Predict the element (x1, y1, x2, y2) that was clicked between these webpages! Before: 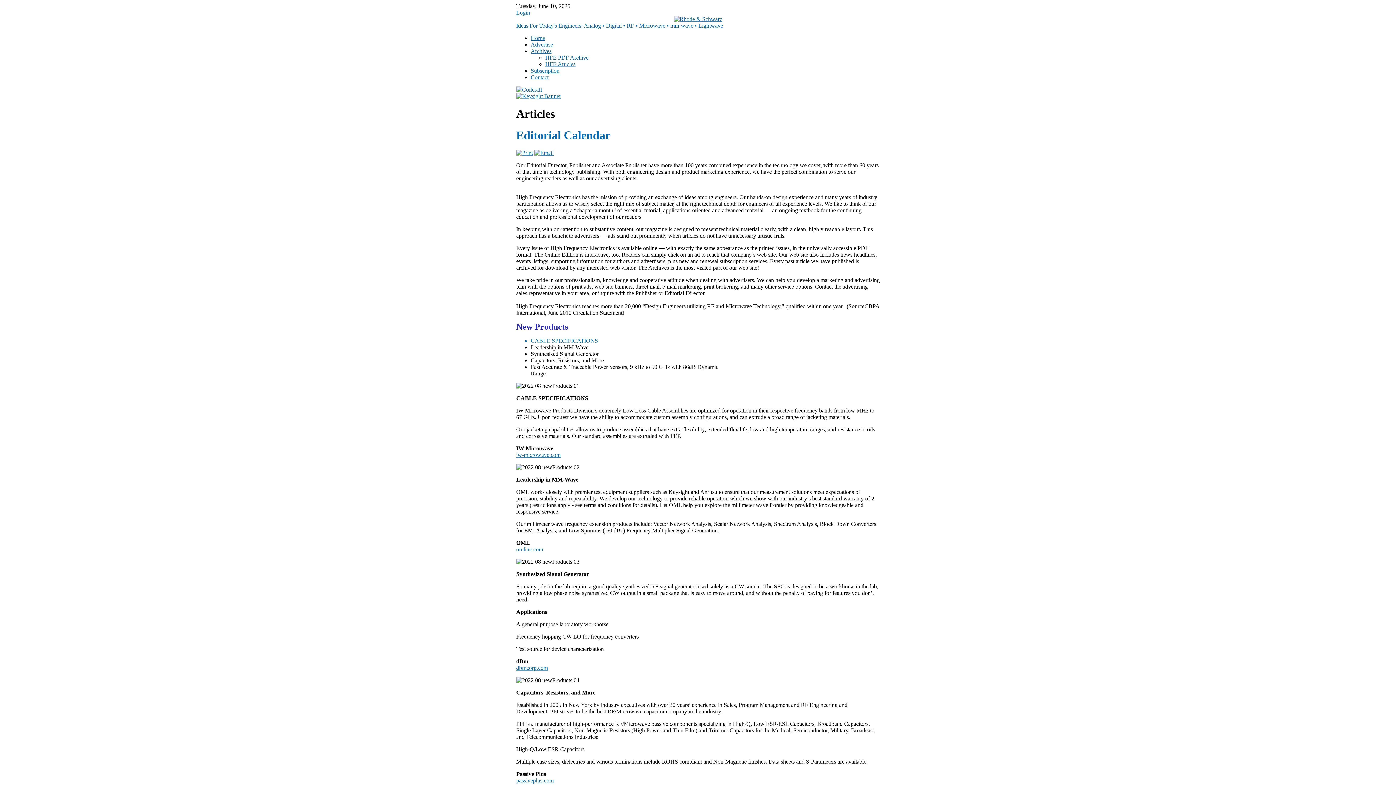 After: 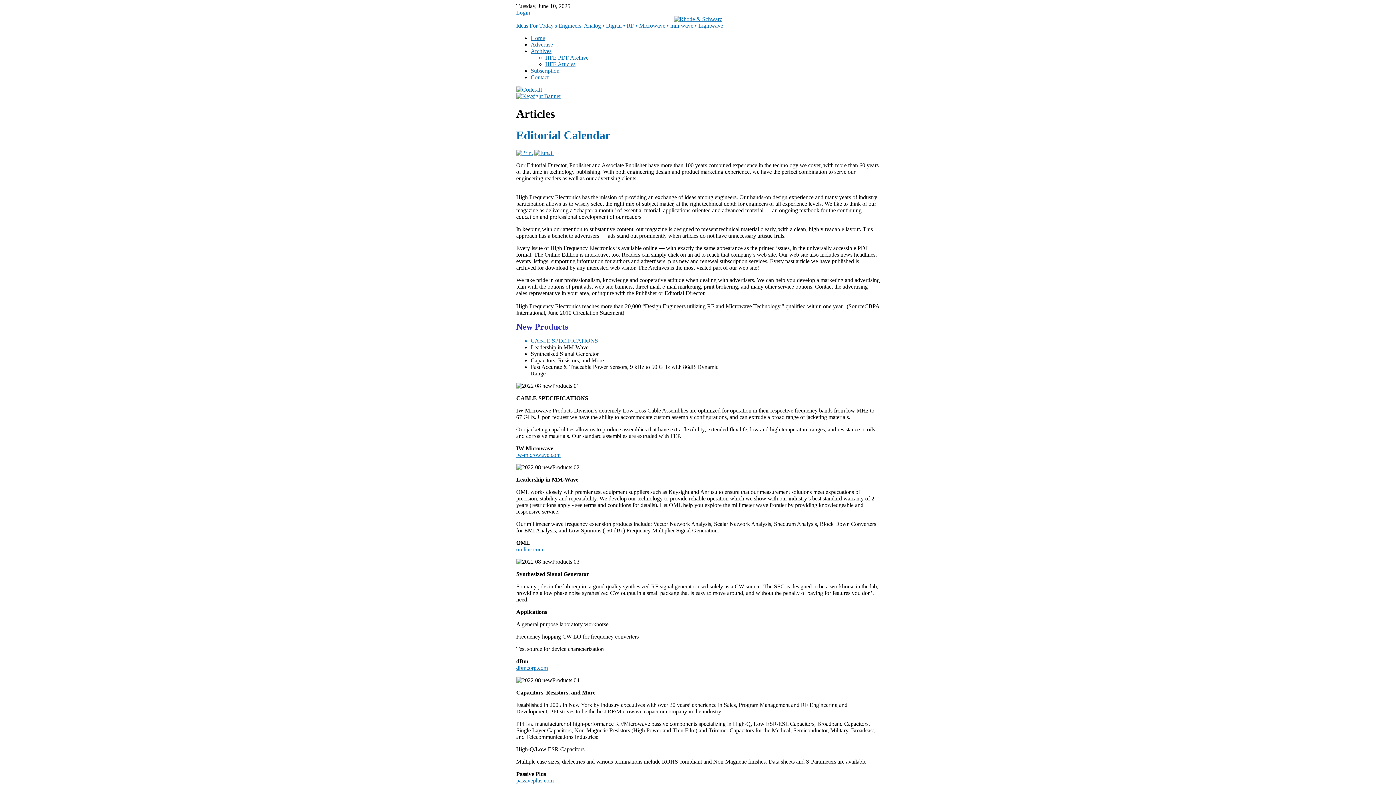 Action: bbox: (516, 86, 542, 92)